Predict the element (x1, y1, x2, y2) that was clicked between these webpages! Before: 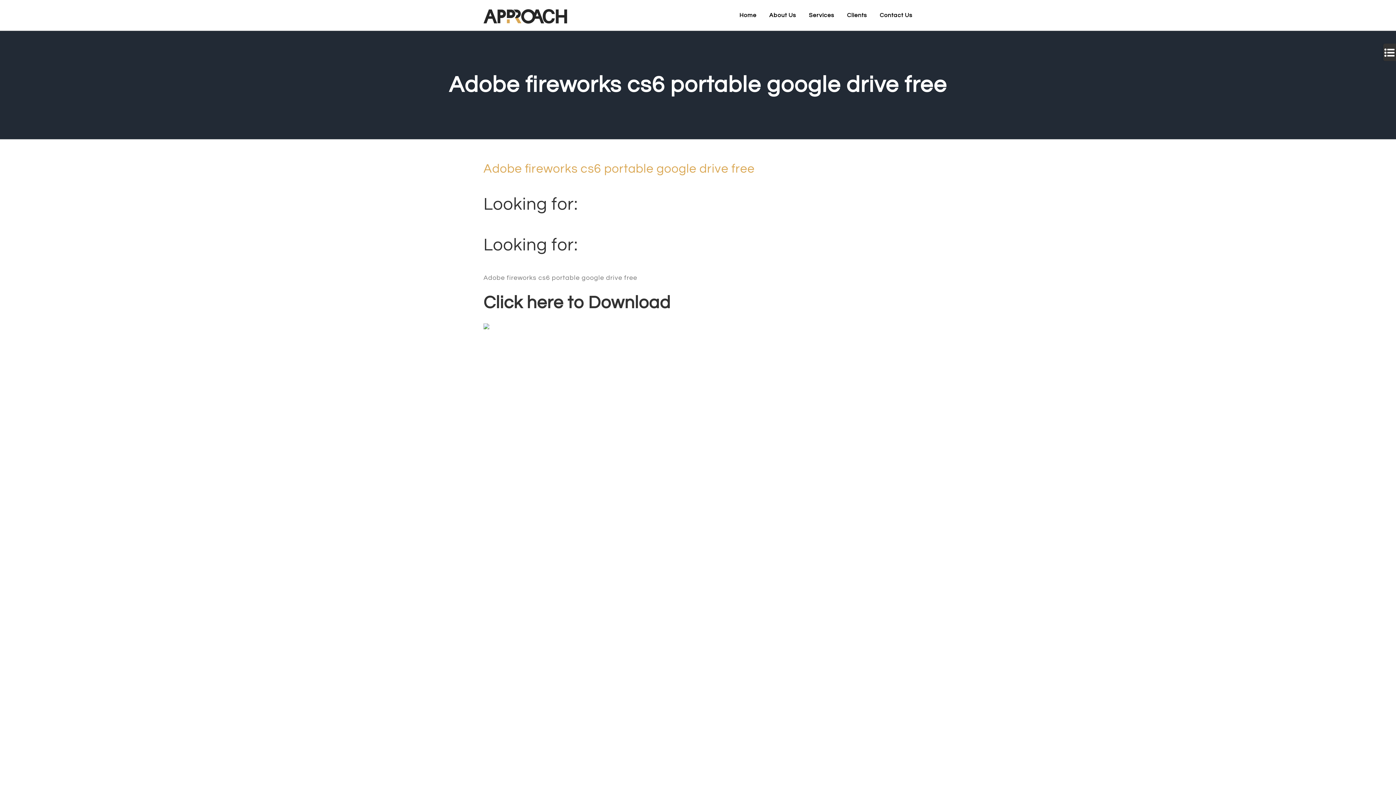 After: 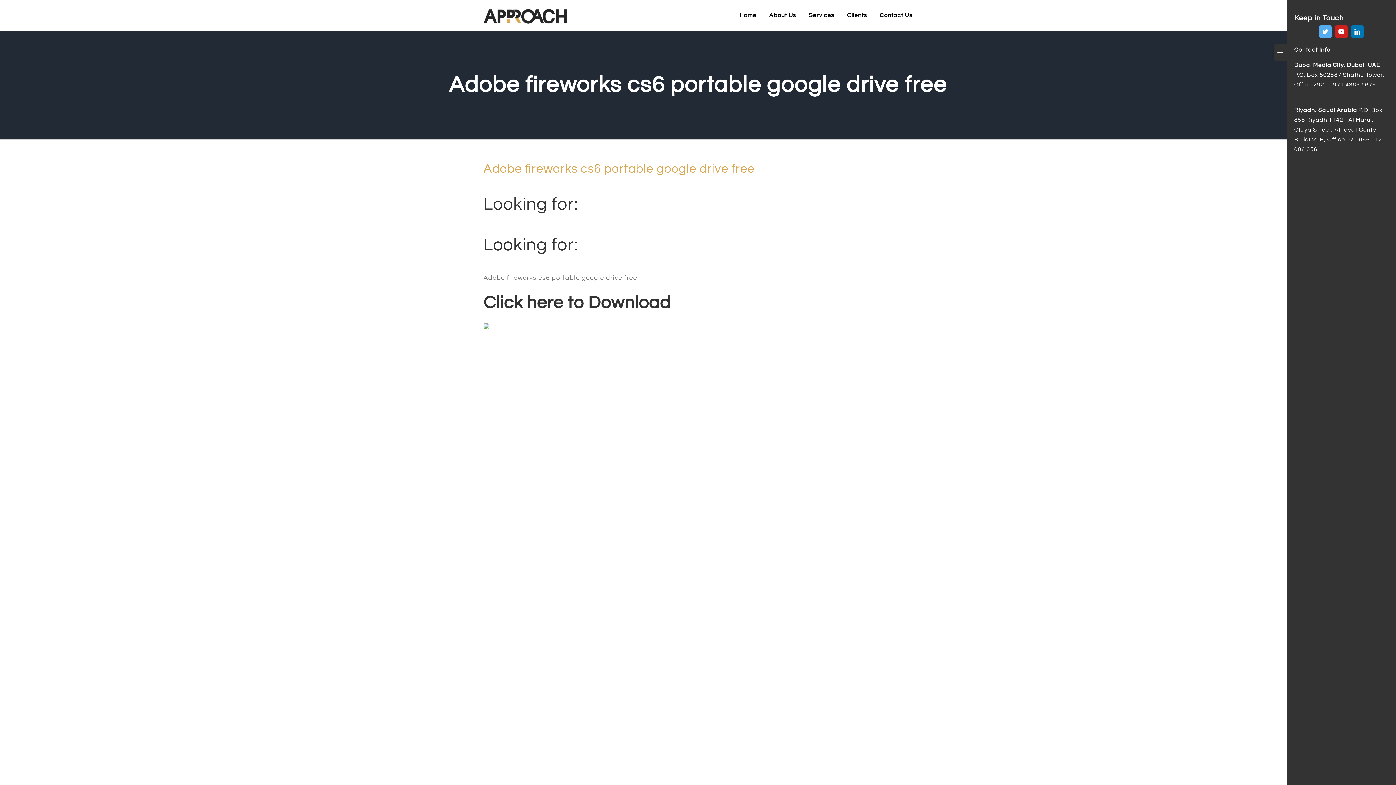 Action: label: Toggle Sliding Bar Area bbox: (1383, 43, 1396, 61)